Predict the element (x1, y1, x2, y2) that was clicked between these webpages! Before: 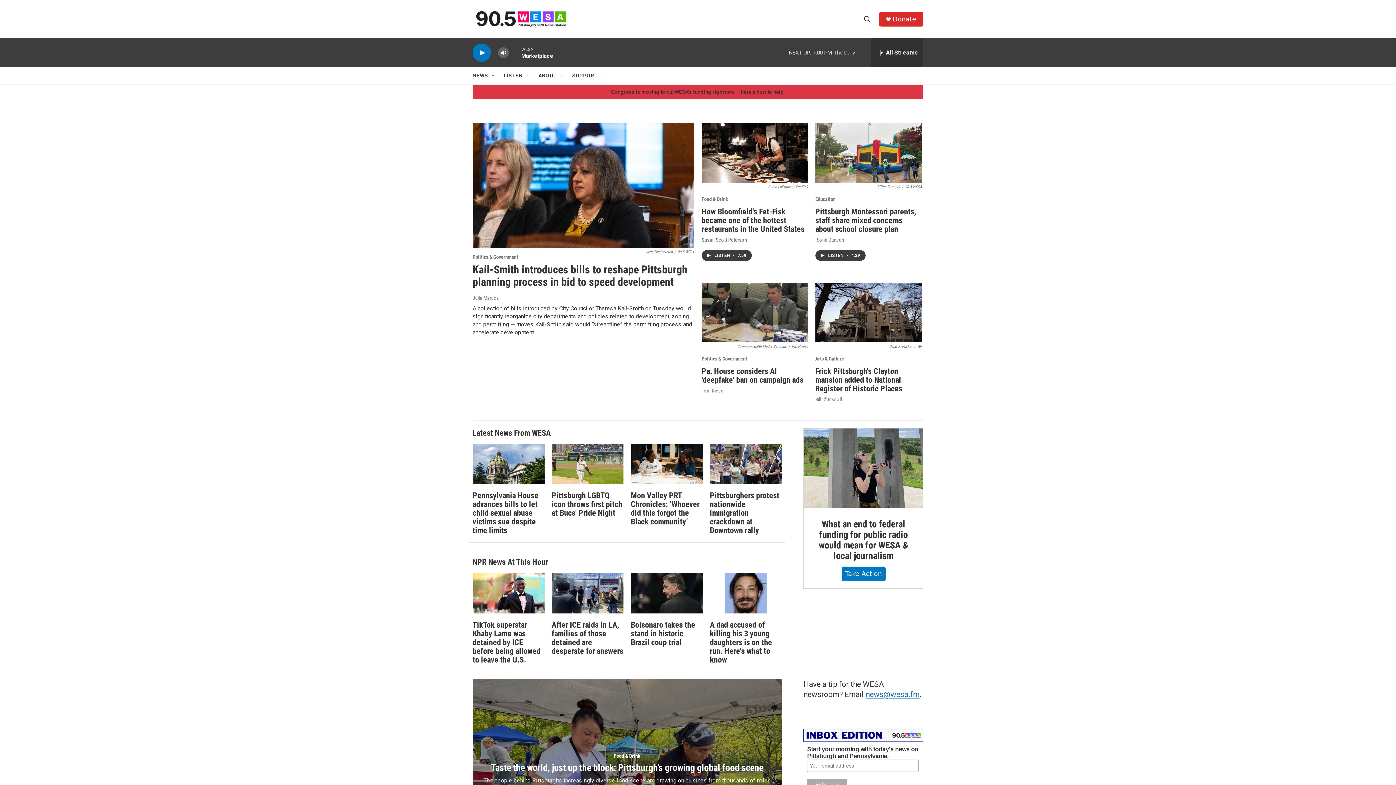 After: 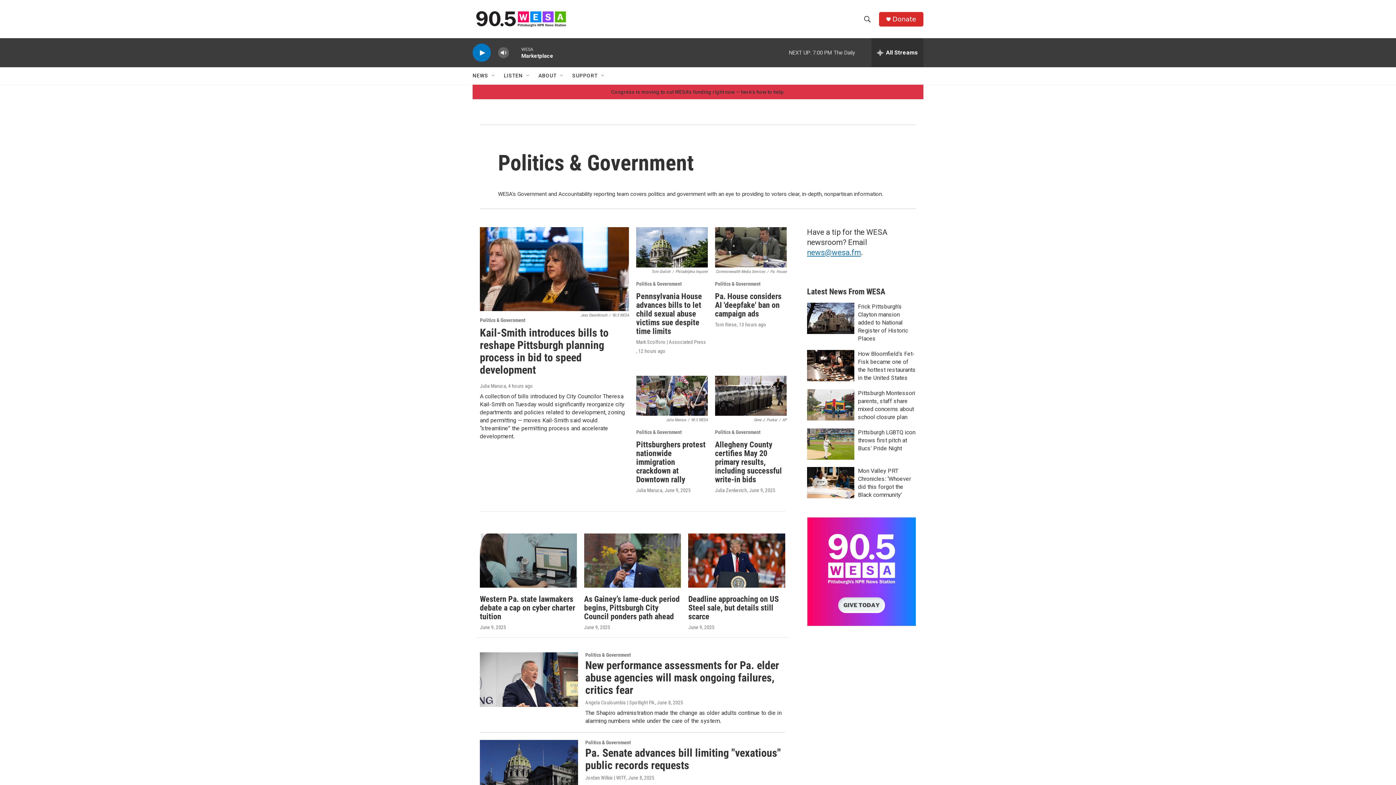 Action: label: Politics & Government bbox: (472, 261, 528, 267)